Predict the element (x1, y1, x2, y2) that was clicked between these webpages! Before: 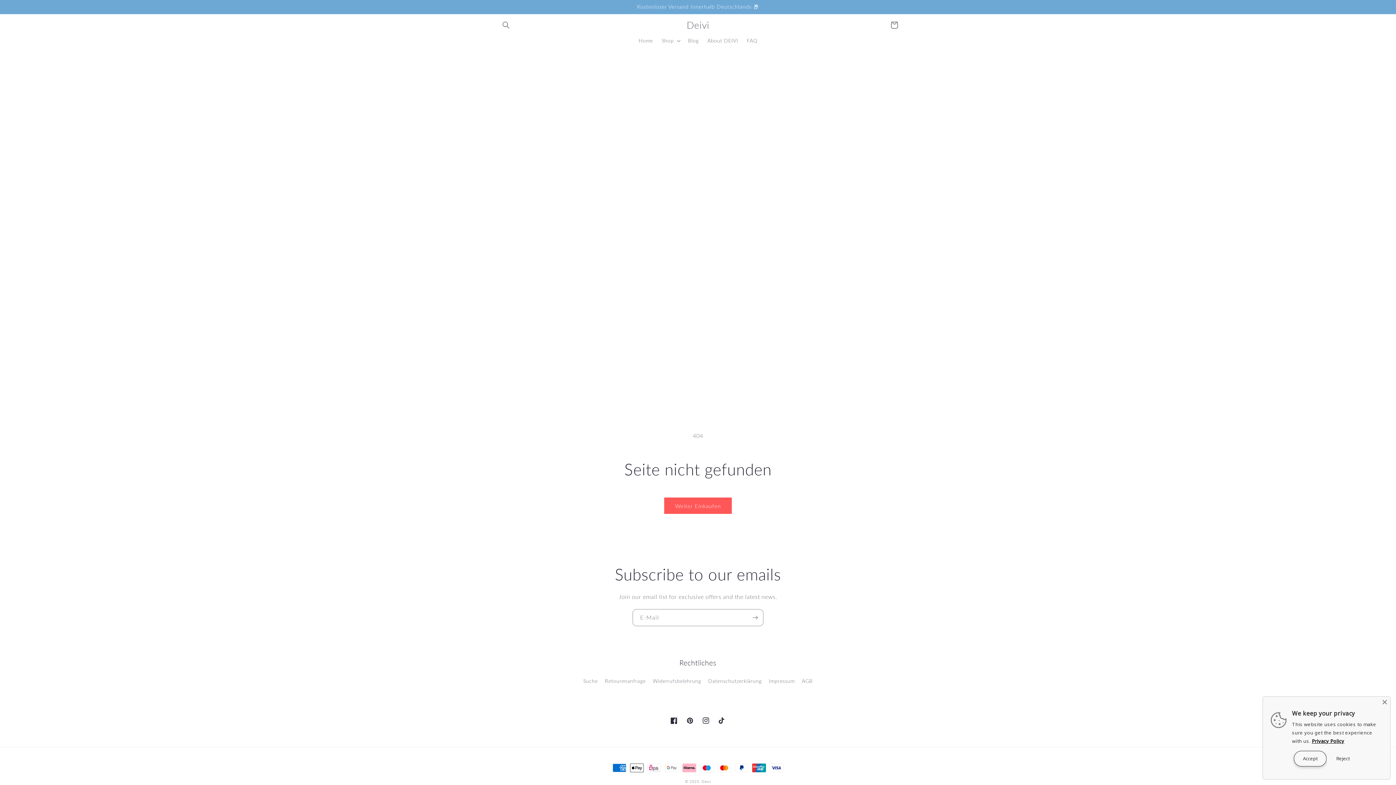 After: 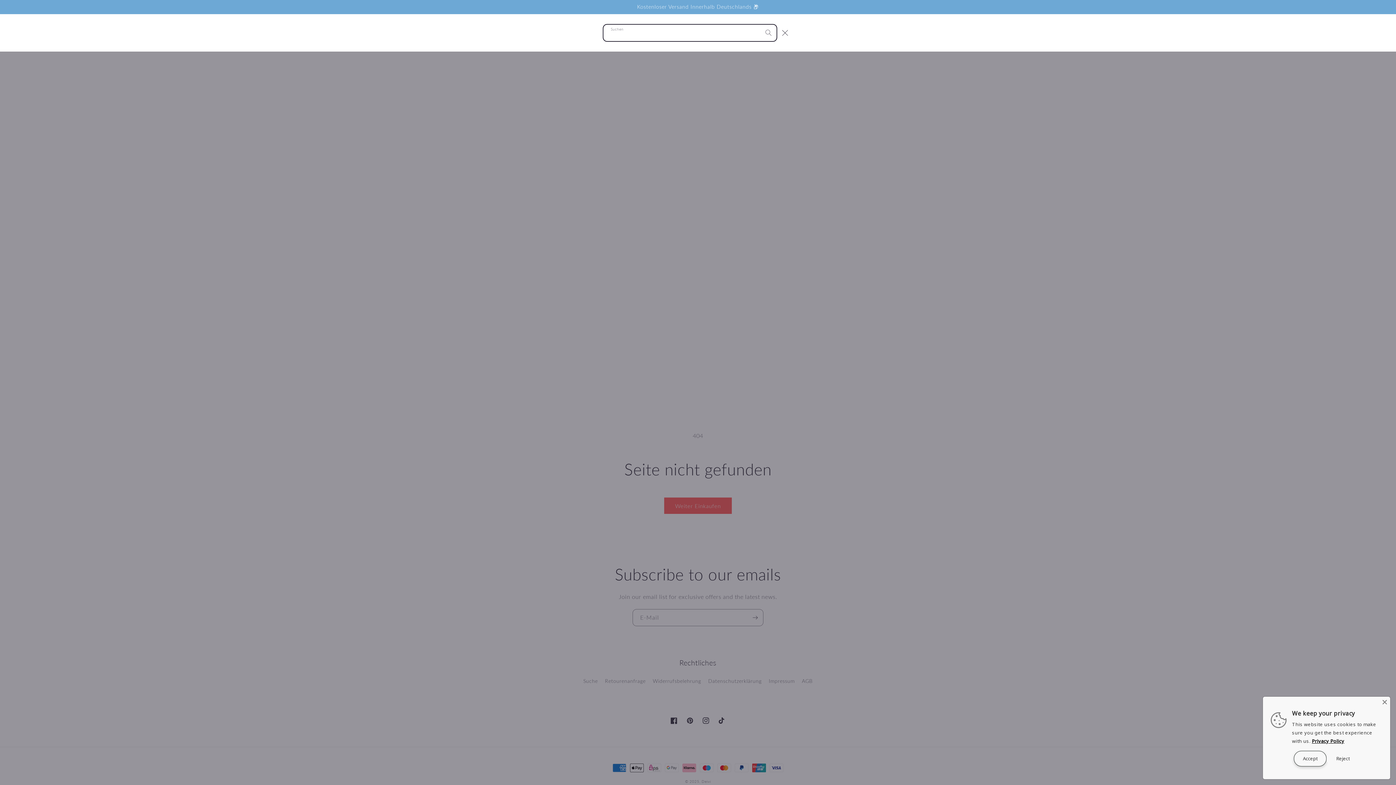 Action: label: Suchen bbox: (498, 17, 514, 33)